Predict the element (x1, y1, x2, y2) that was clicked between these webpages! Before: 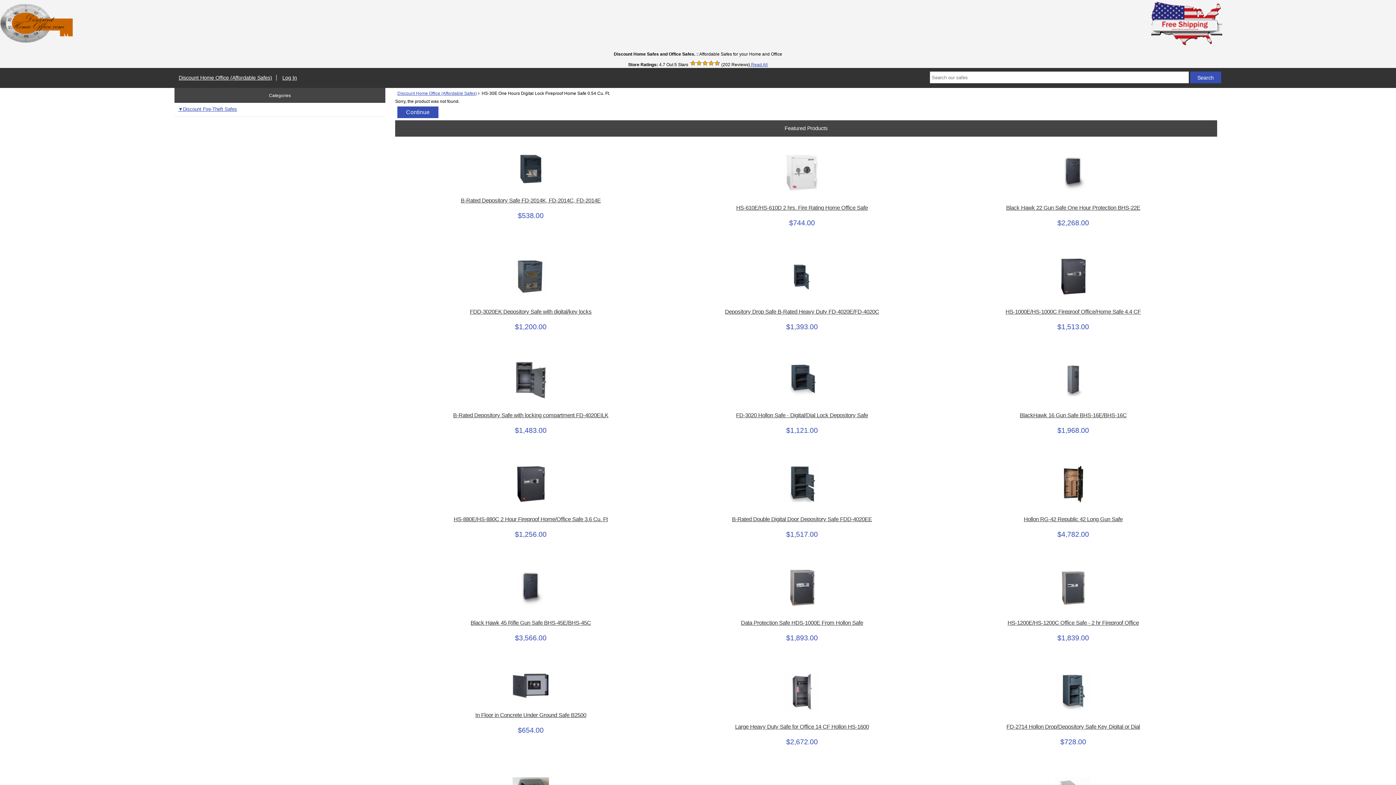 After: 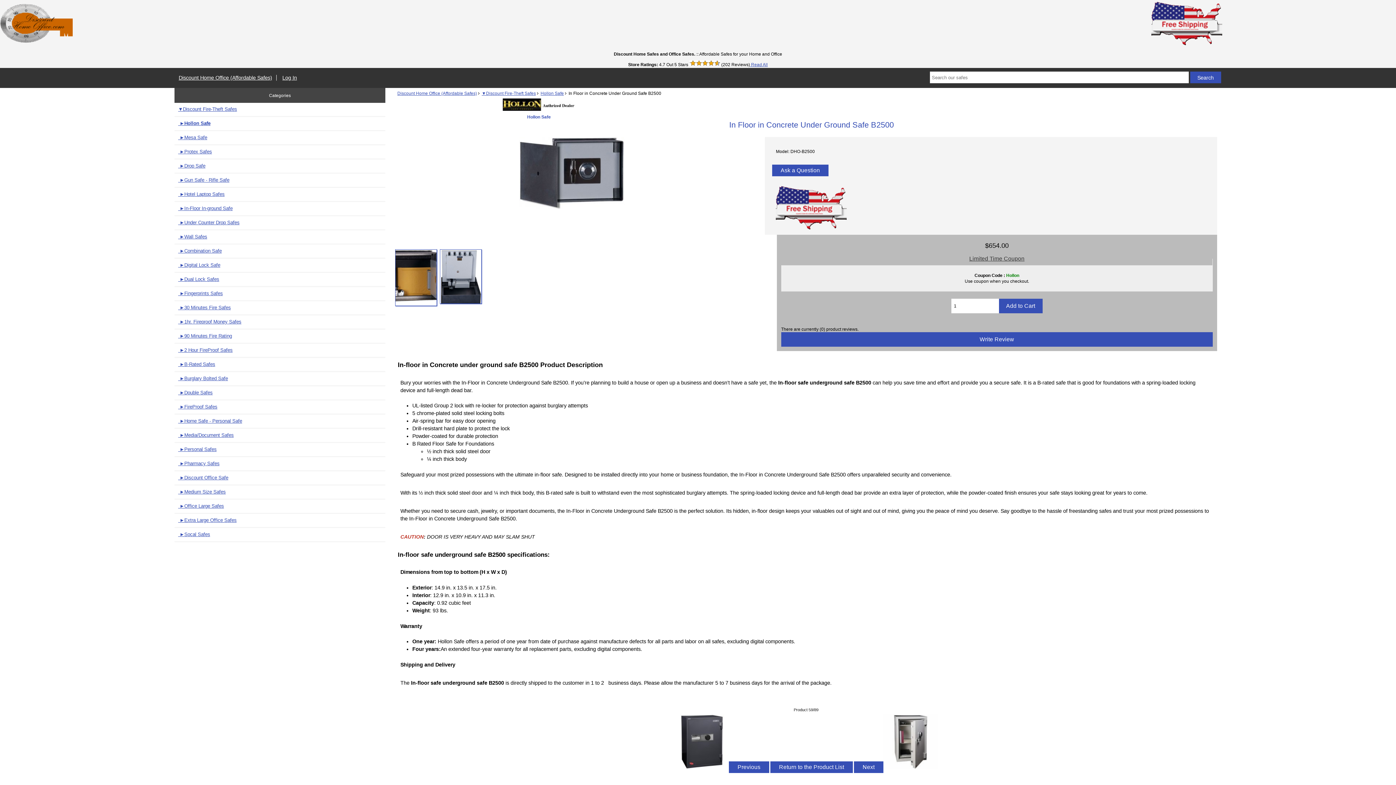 Action: bbox: (408, 673, 653, 699)